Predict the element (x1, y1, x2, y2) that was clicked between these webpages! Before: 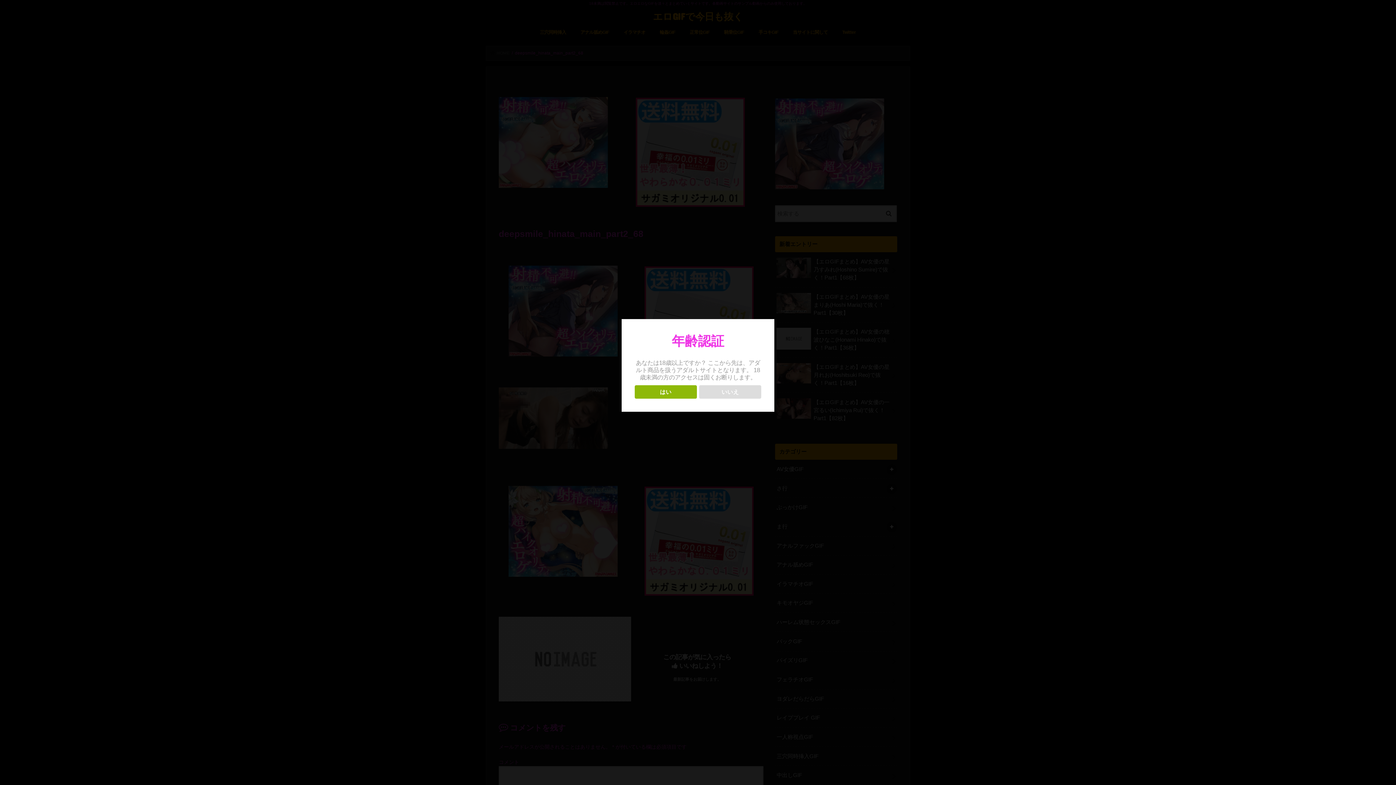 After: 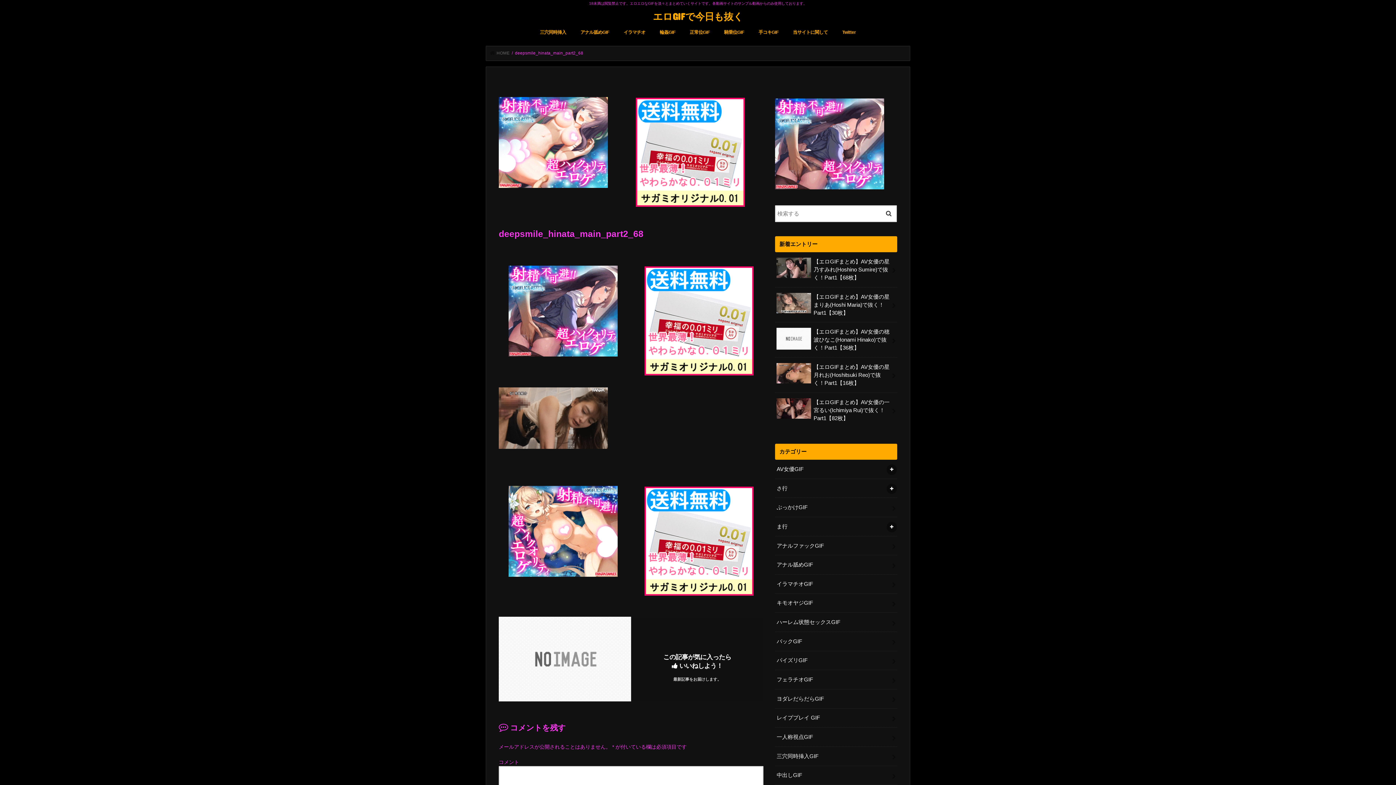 Action: label: はい bbox: (634, 385, 696, 398)